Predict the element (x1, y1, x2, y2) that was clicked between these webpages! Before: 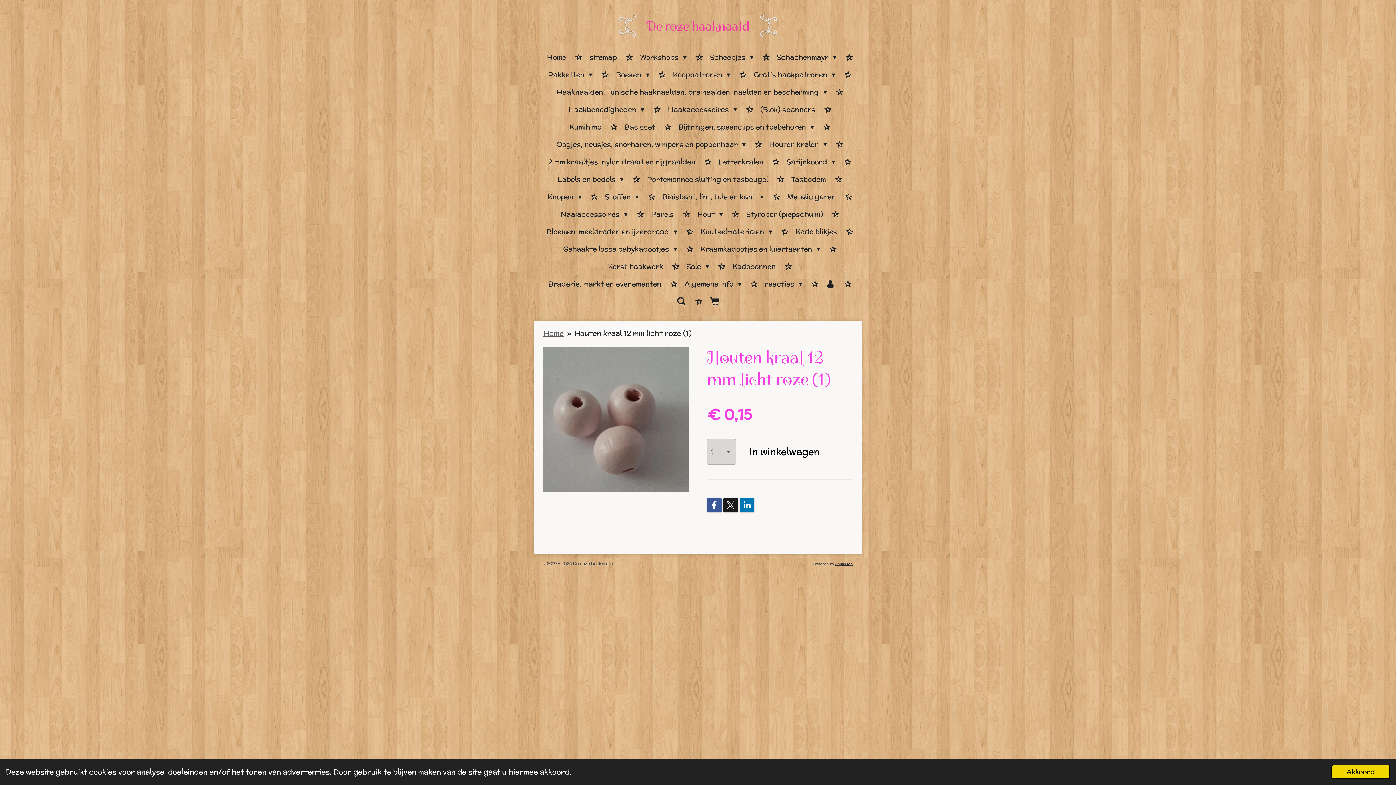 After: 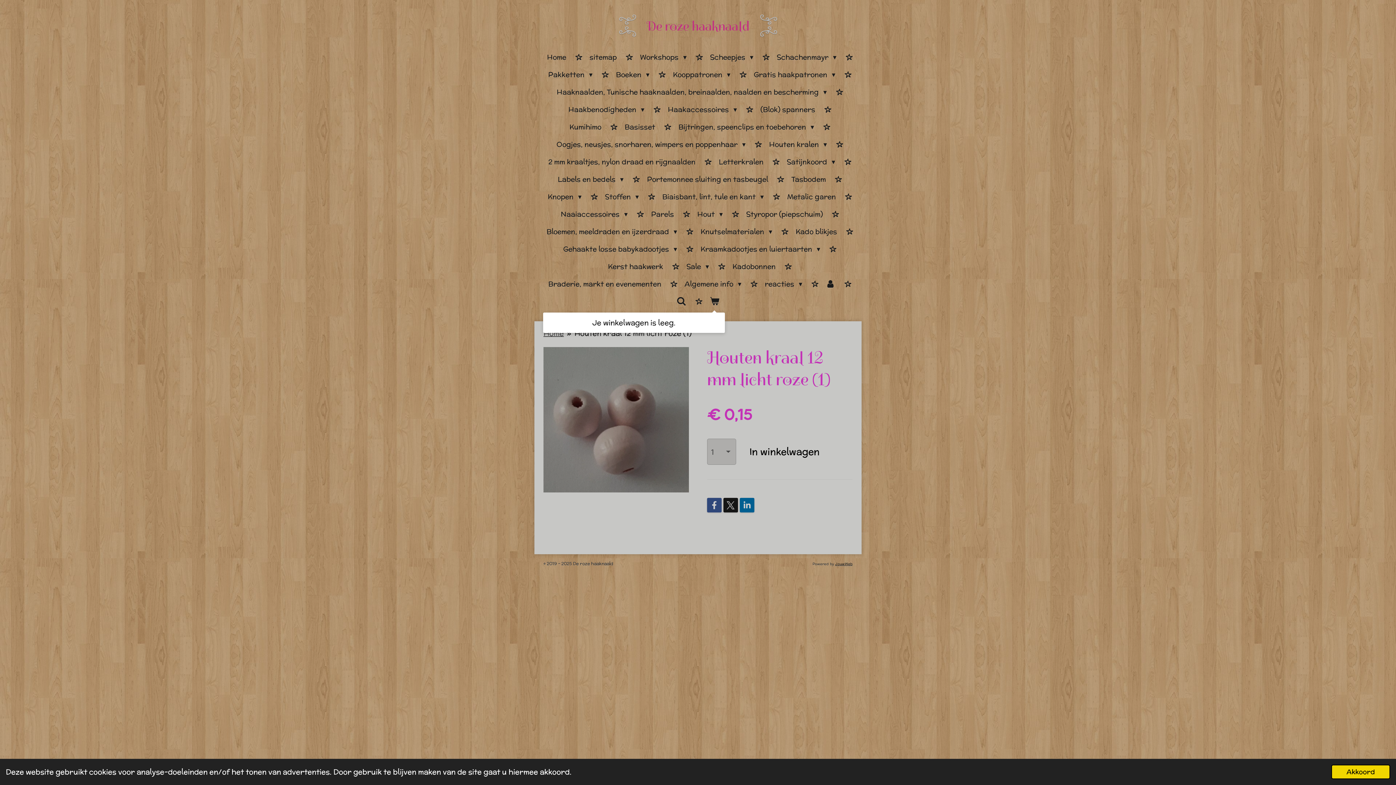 Action: bbox: (704, 293, 724, 310)